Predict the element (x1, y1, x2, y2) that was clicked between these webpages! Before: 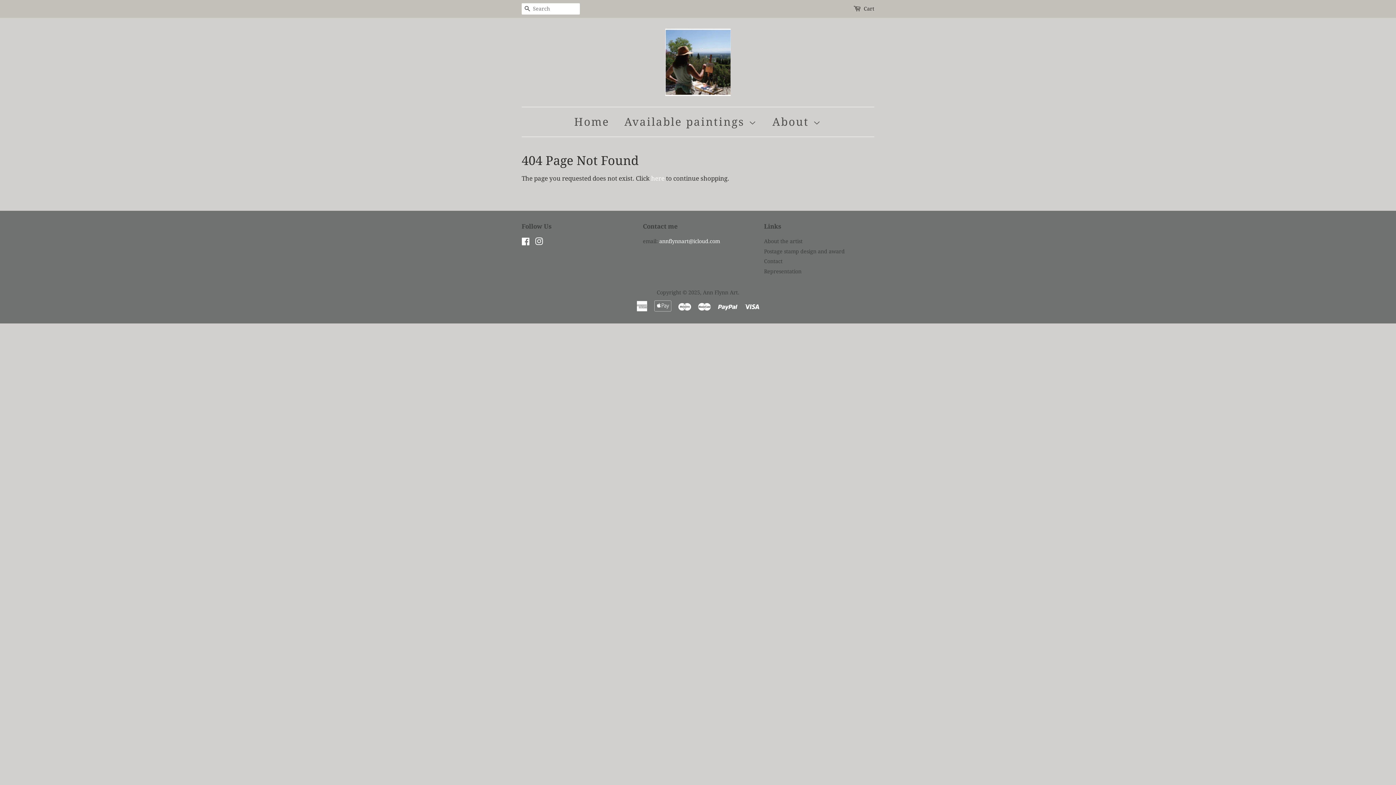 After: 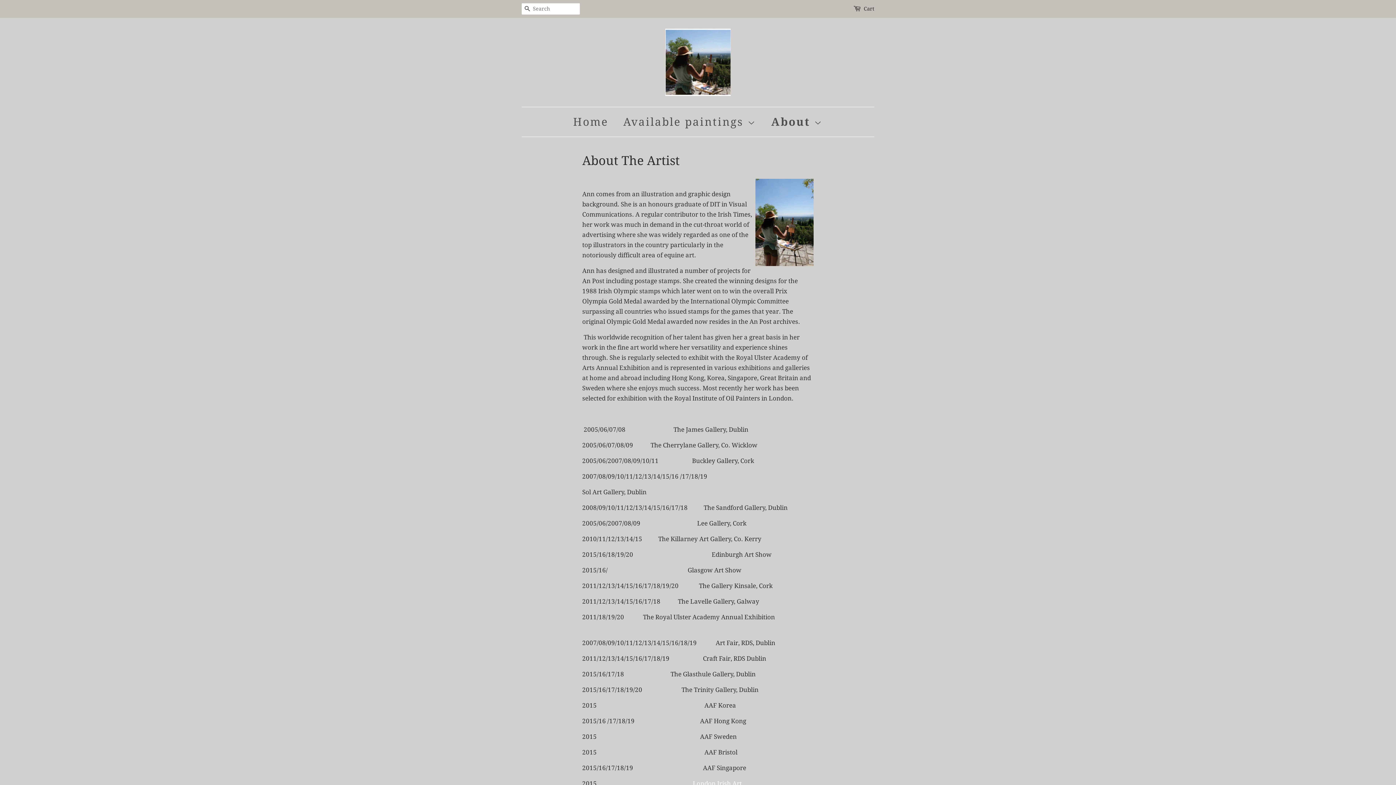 Action: label: About the artist bbox: (764, 238, 802, 244)